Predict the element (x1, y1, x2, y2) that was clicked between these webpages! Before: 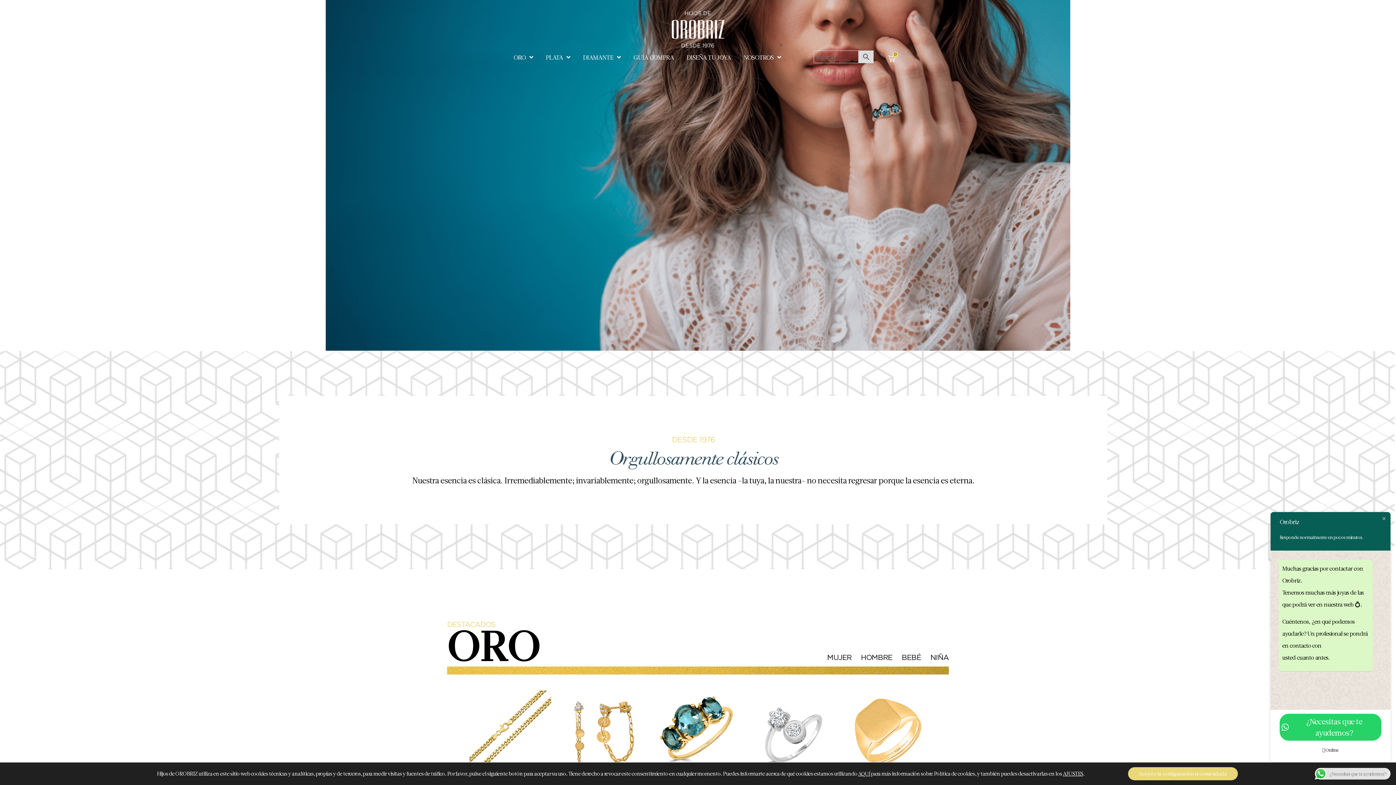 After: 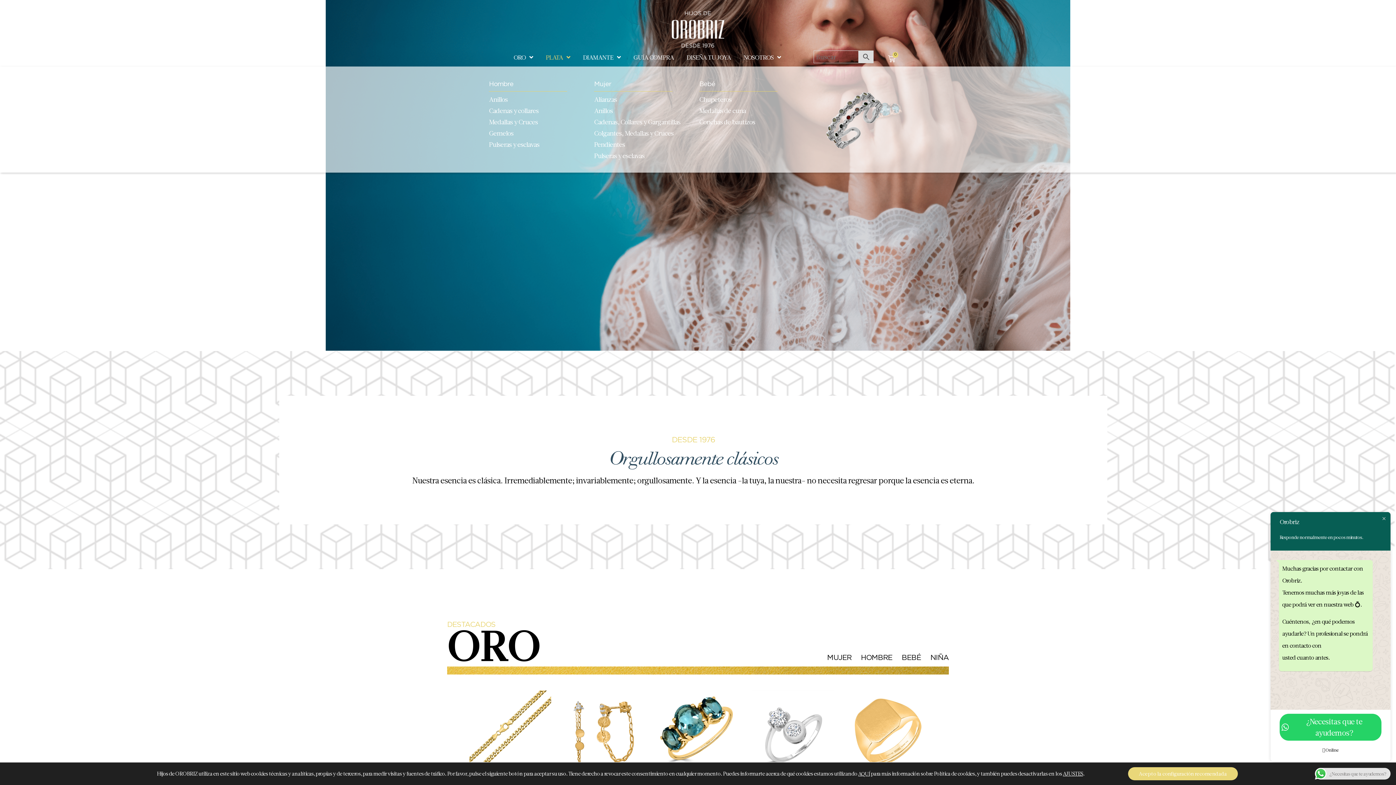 Action: label: PLATA bbox: (542, 47, 574, 66)